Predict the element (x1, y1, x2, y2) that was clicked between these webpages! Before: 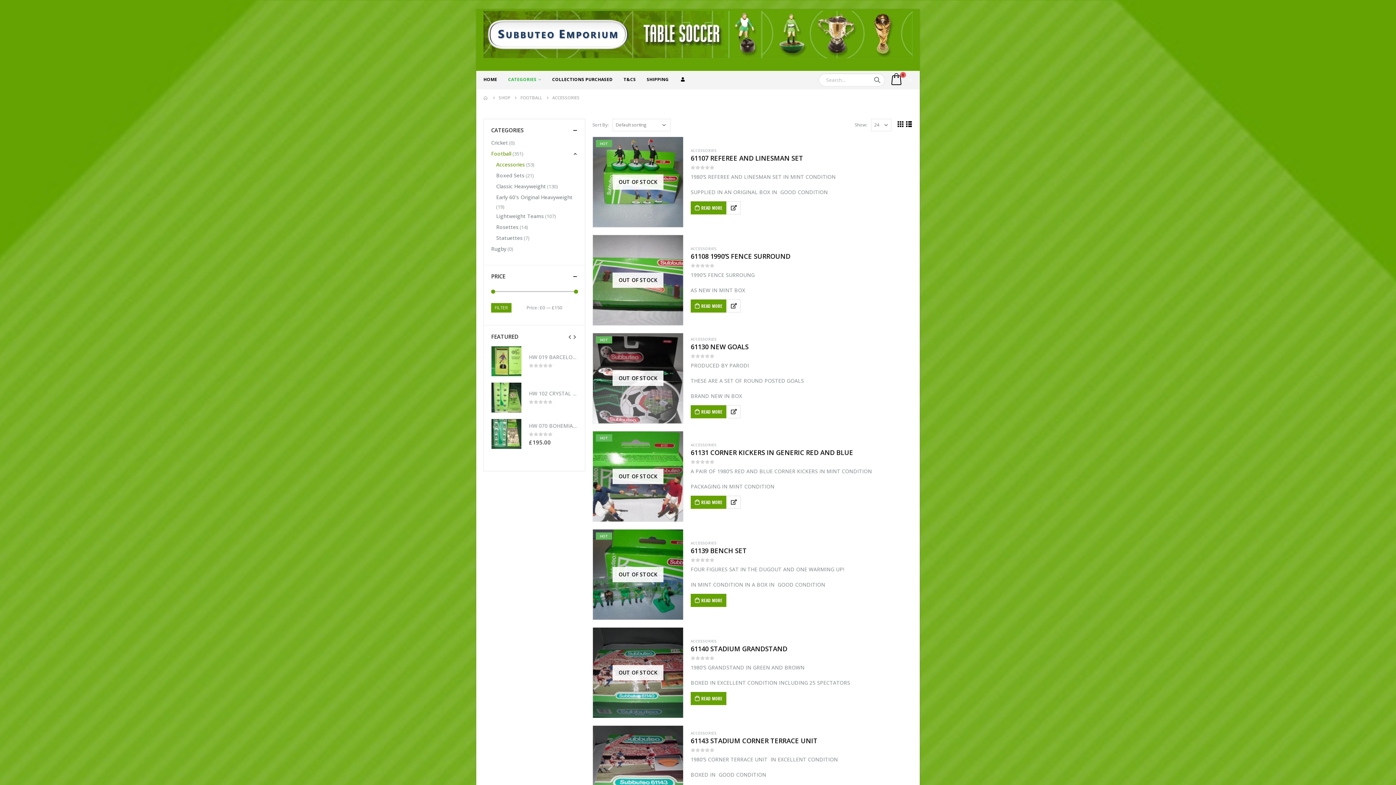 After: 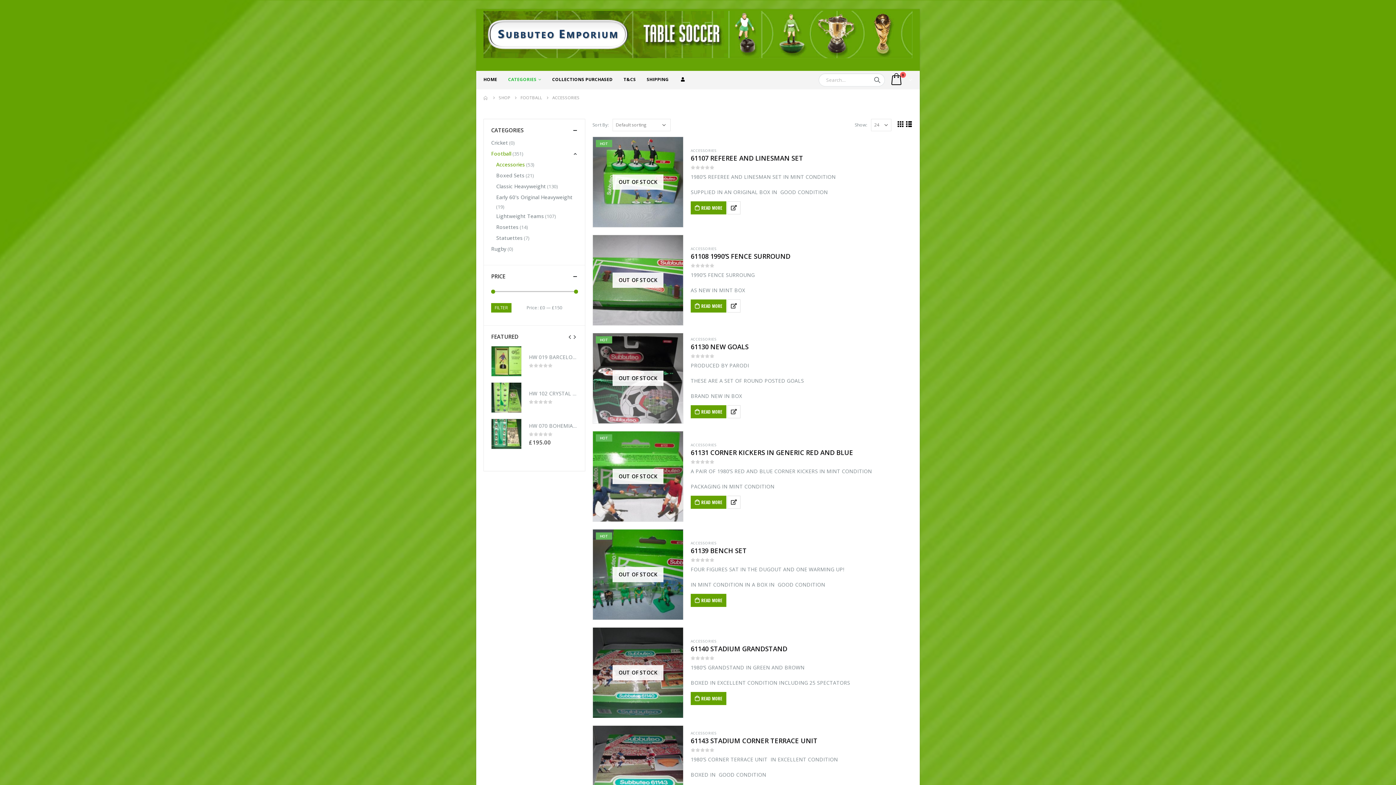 Action: bbox: (690, 336, 716, 341) label: ACCESSORIES